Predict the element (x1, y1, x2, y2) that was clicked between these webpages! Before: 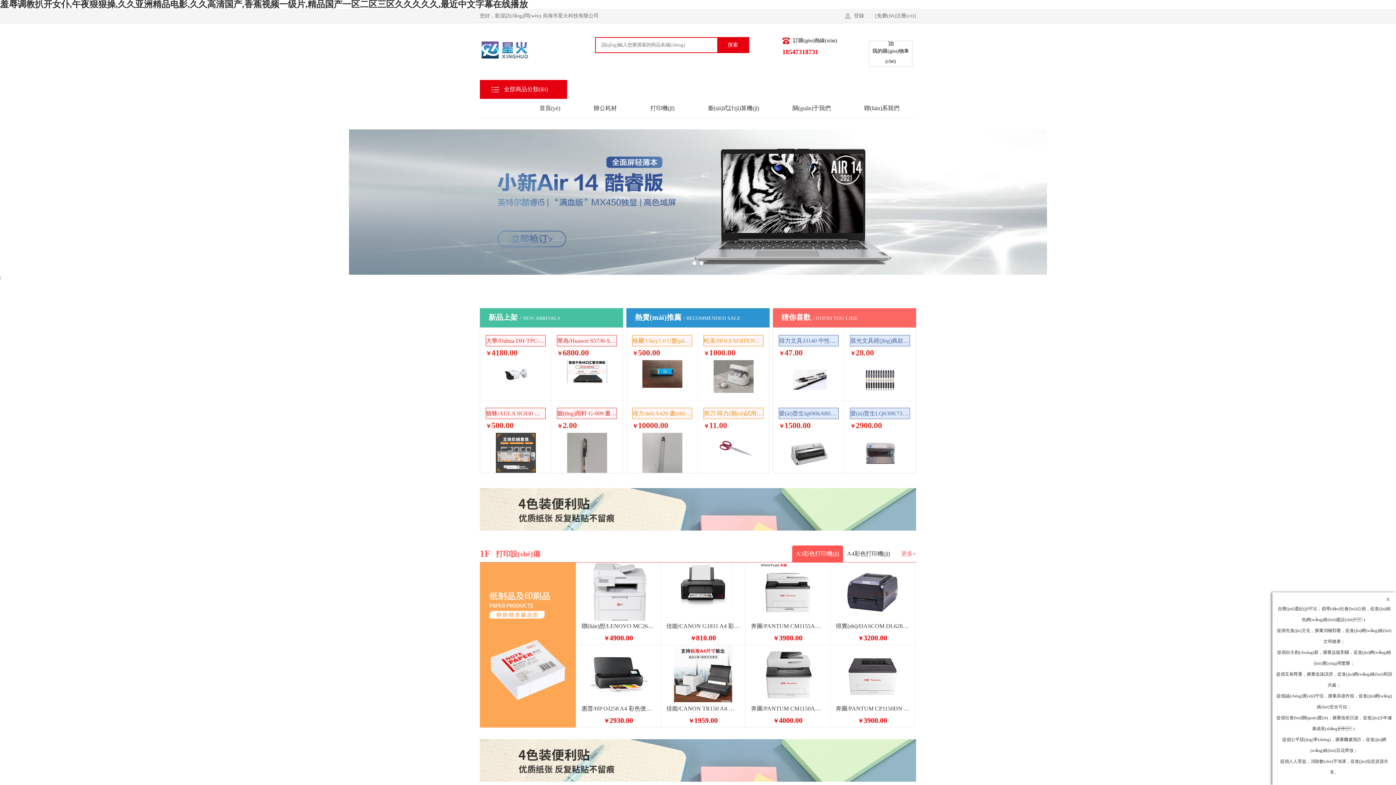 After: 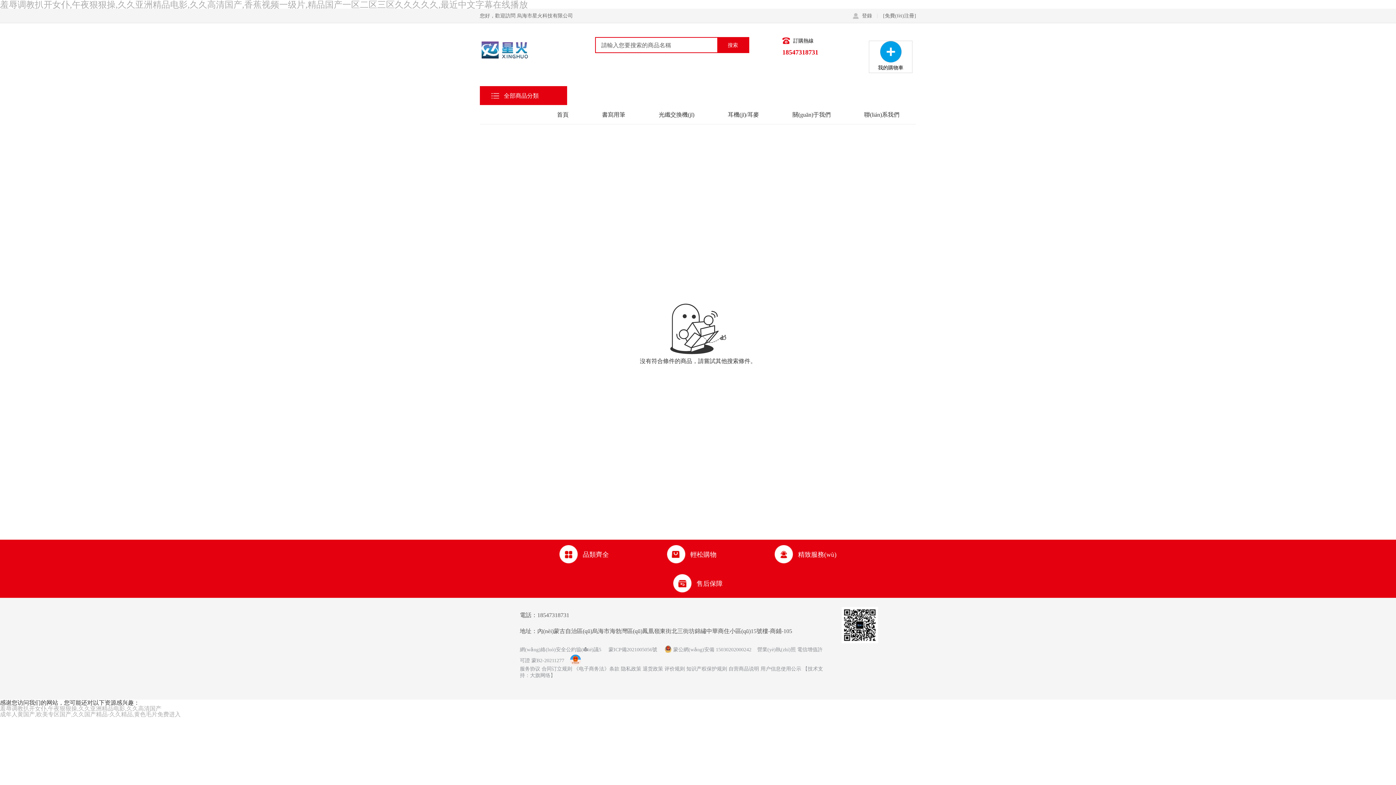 Action: bbox: (691, 98, 776, 117) label: 臺(tái)式計(jì)算機(jī)